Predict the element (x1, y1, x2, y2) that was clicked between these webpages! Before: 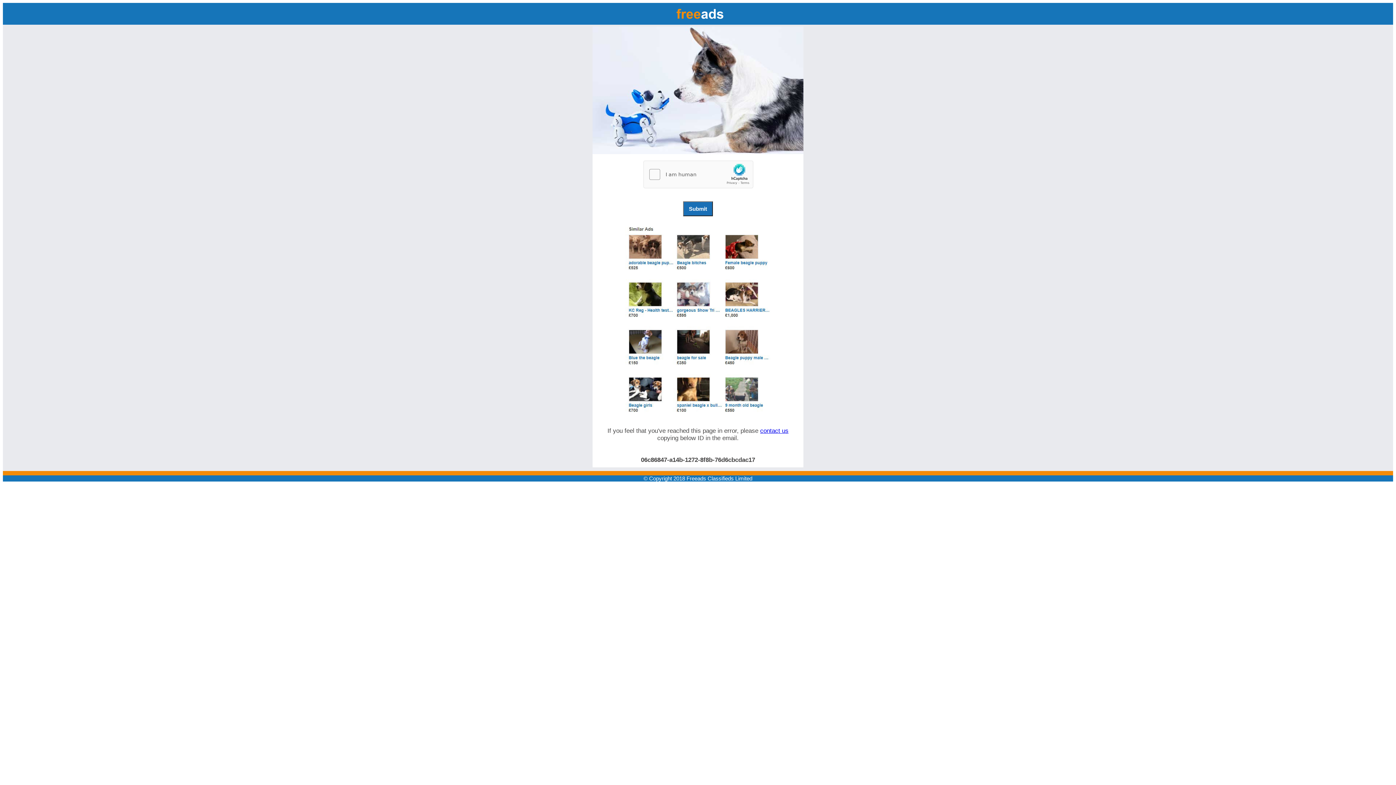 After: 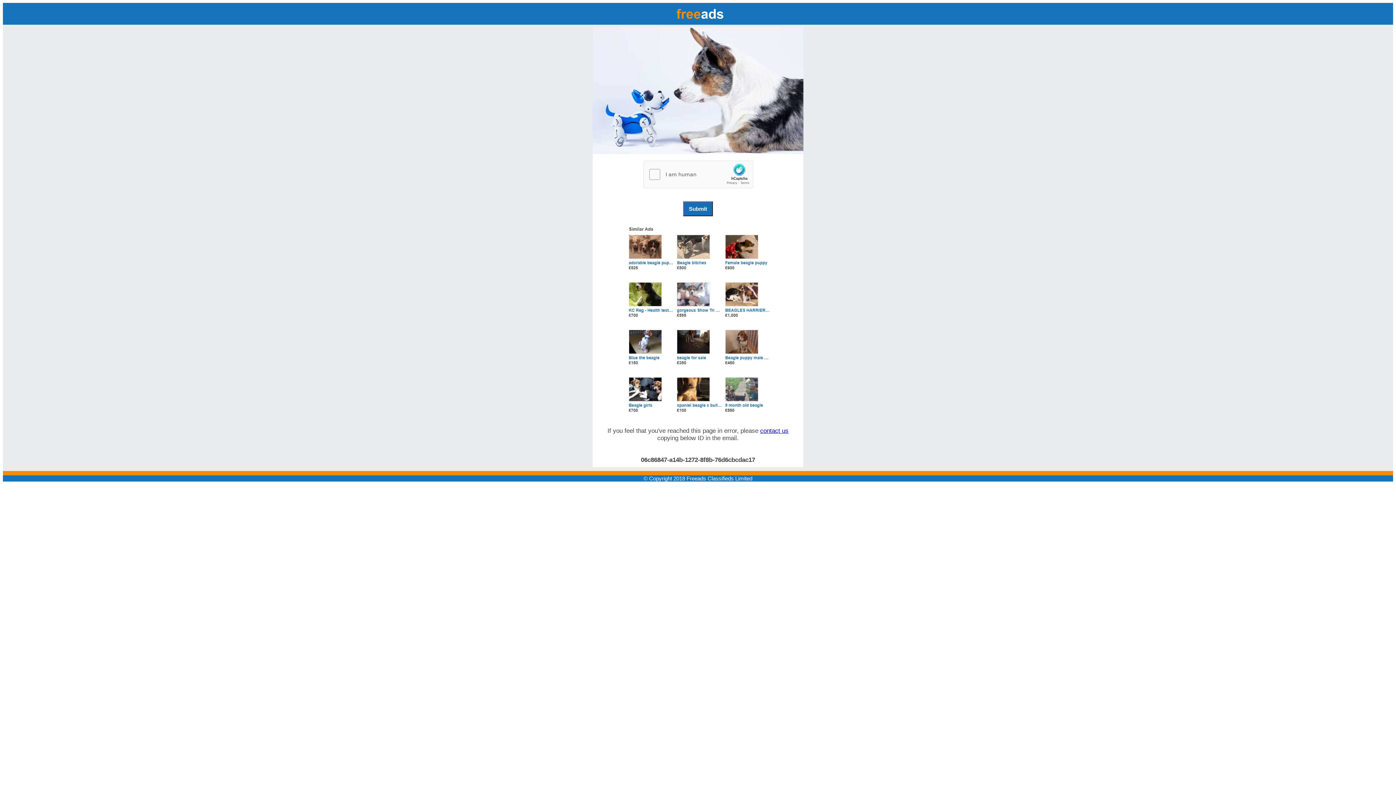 Action: bbox: (760, 427, 788, 434) label: contact us 